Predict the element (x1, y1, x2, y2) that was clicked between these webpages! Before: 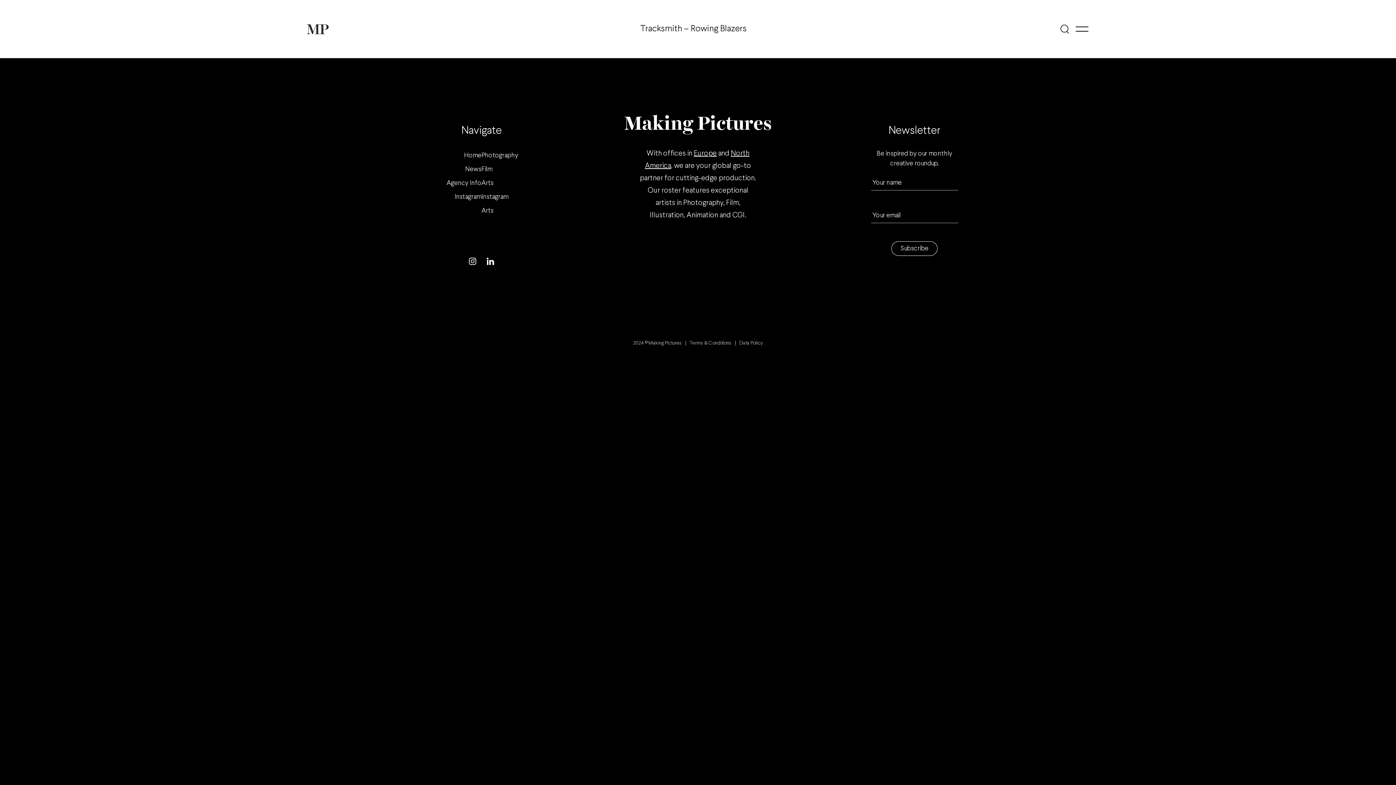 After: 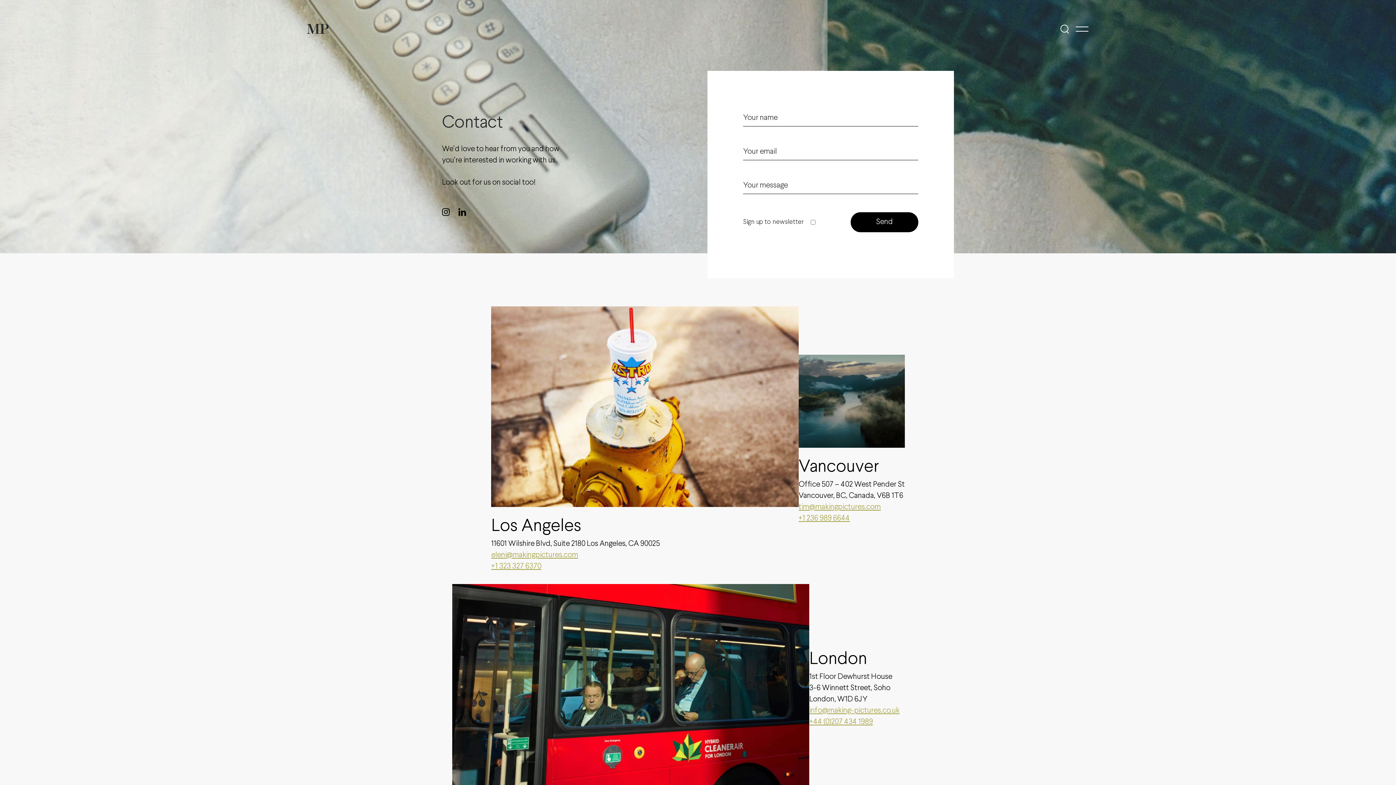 Action: bbox: (694, 150, 716, 157) label: Europe